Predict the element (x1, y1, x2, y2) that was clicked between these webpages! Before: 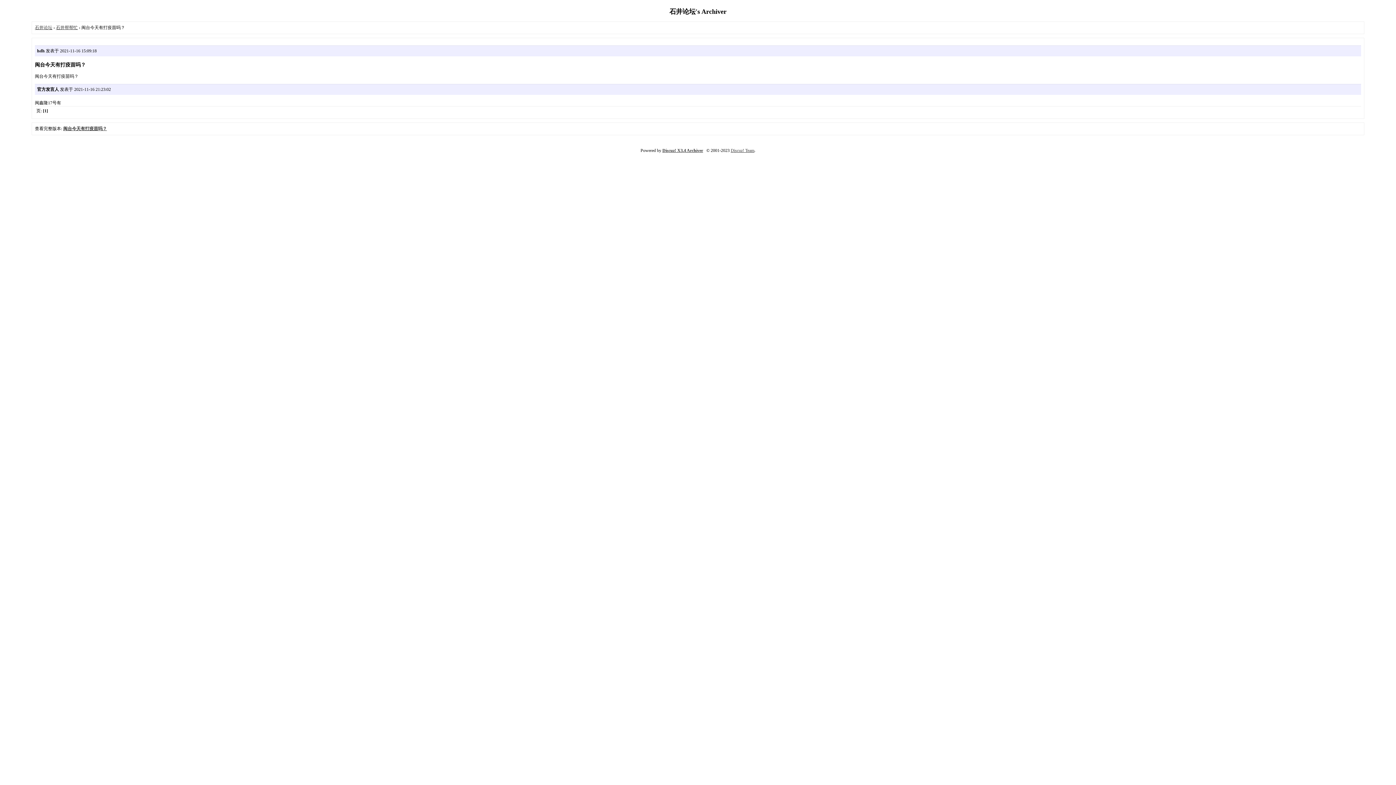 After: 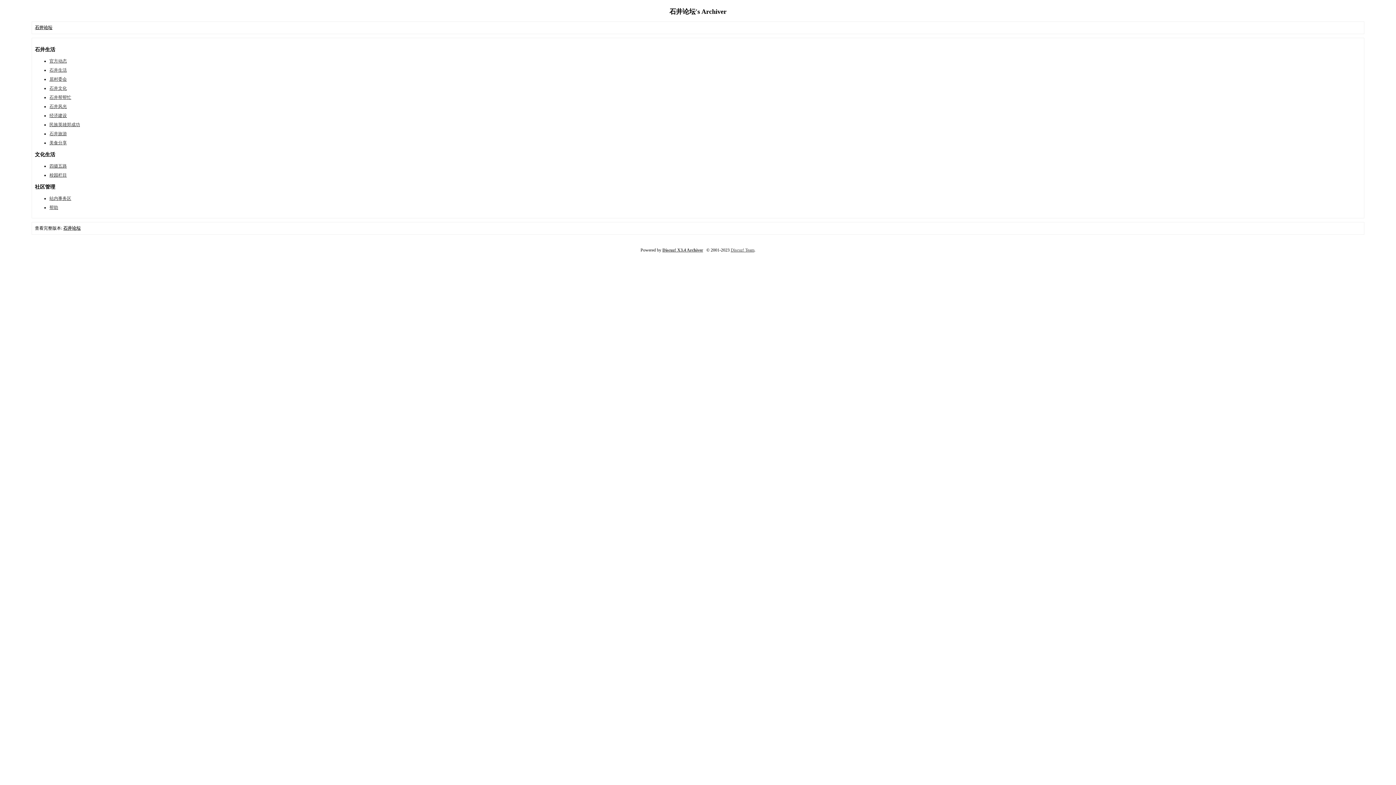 Action: bbox: (34, 25, 52, 30) label: 石井论坛